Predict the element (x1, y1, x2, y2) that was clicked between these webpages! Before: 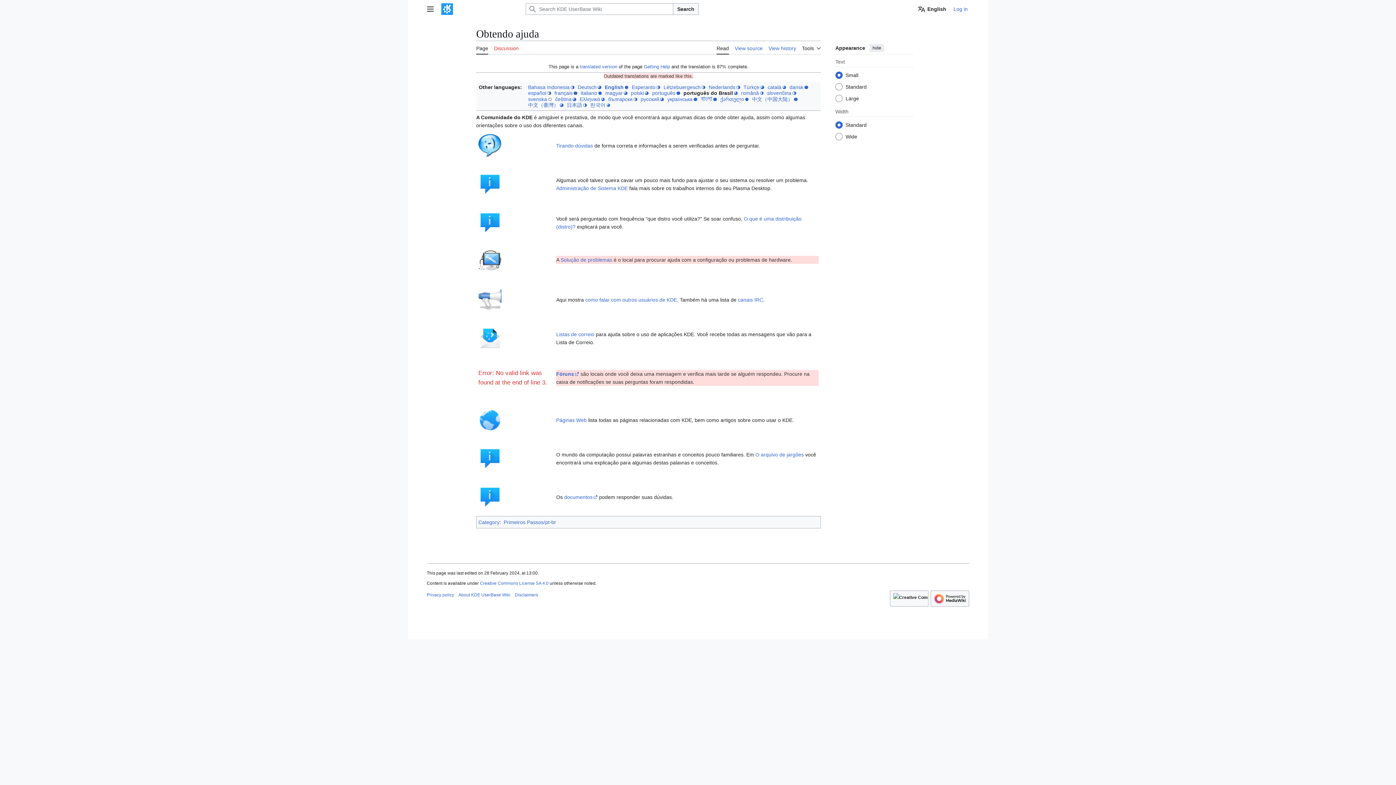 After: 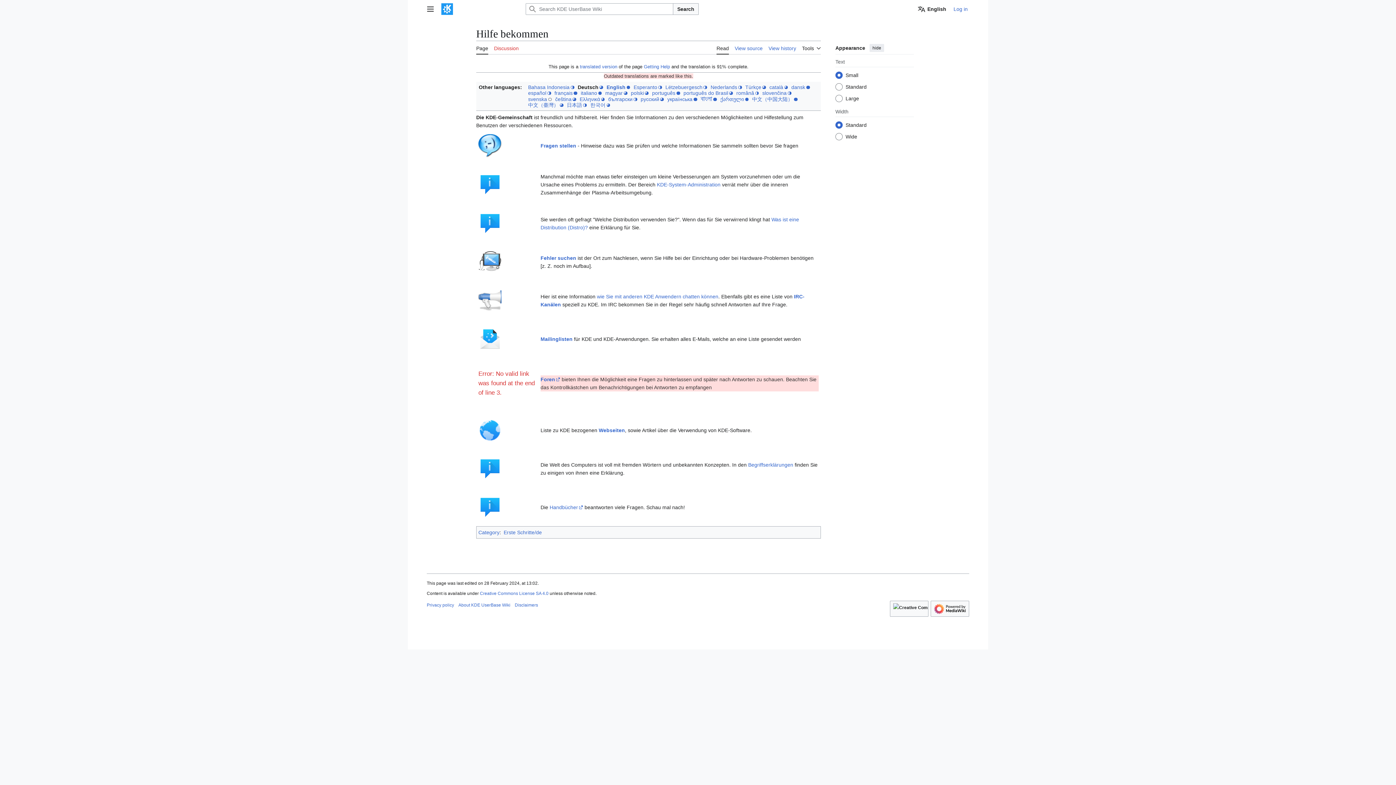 Action: label: Deutsch bbox: (577, 84, 601, 90)